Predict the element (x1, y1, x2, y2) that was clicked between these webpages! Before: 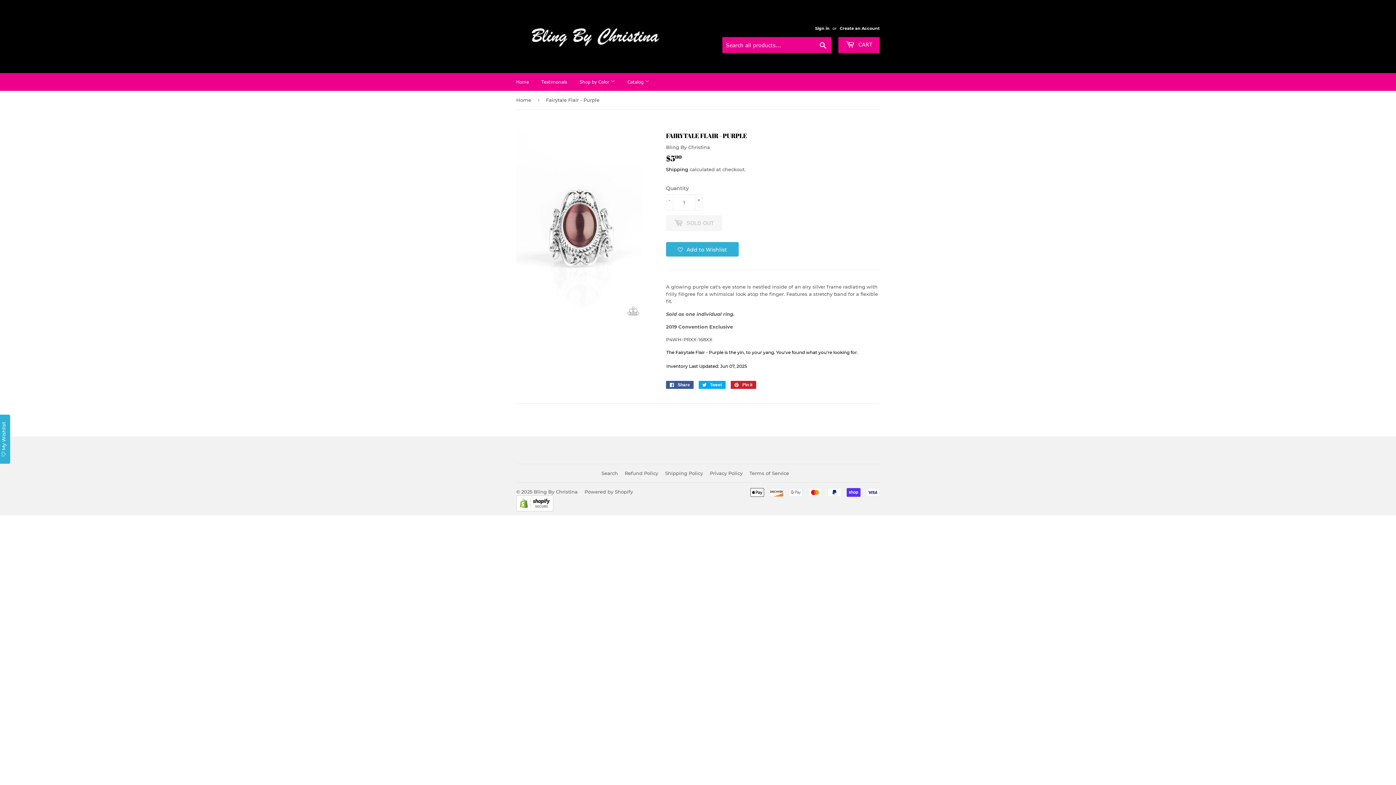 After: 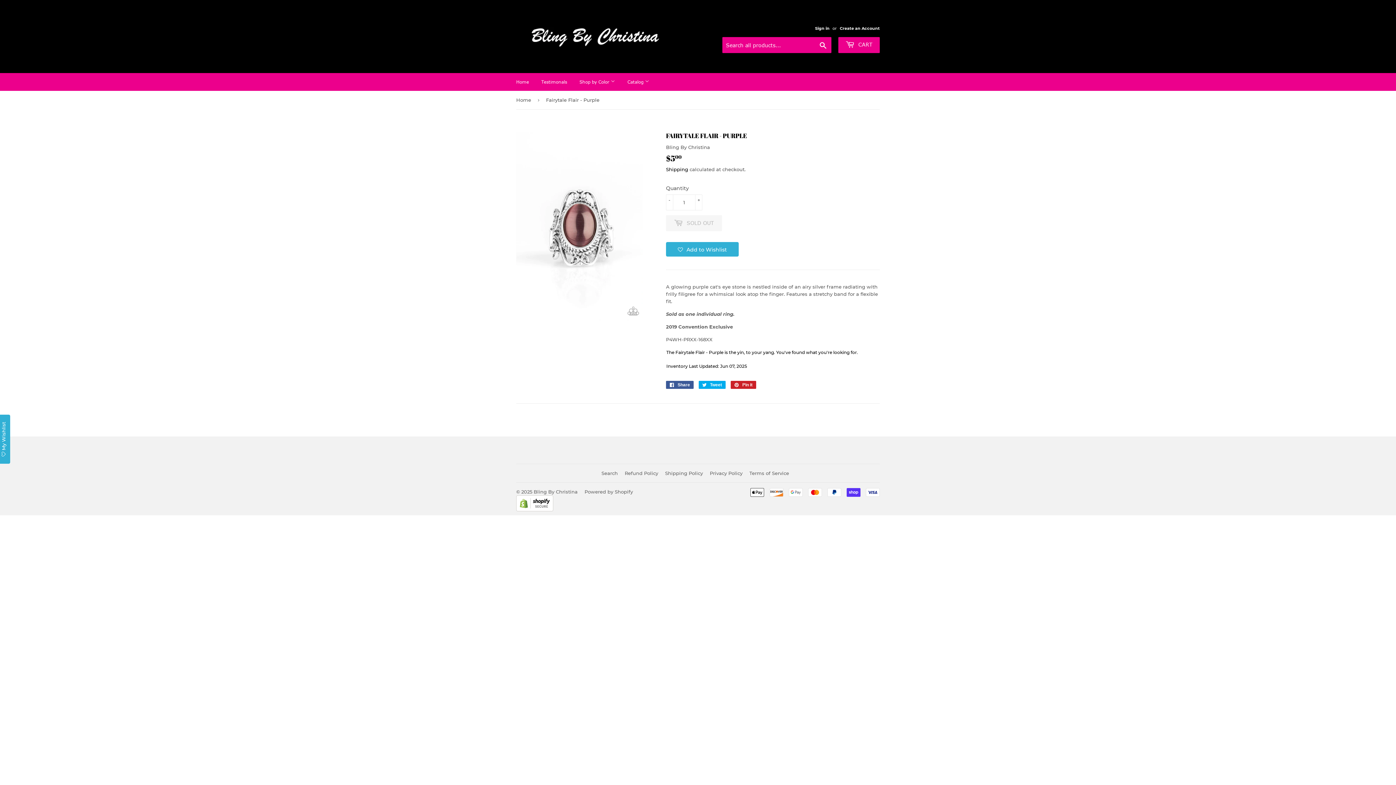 Action: bbox: (516, 506, 553, 512)